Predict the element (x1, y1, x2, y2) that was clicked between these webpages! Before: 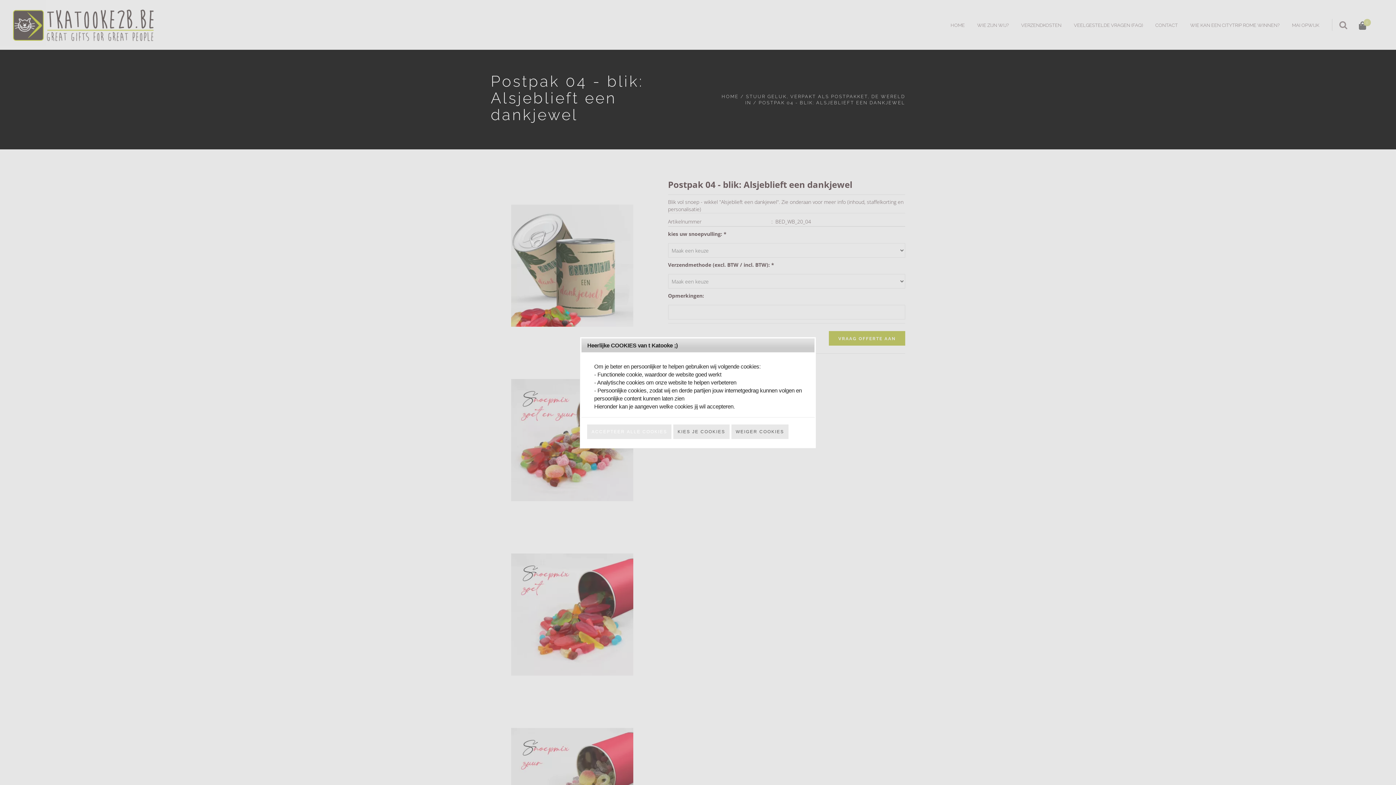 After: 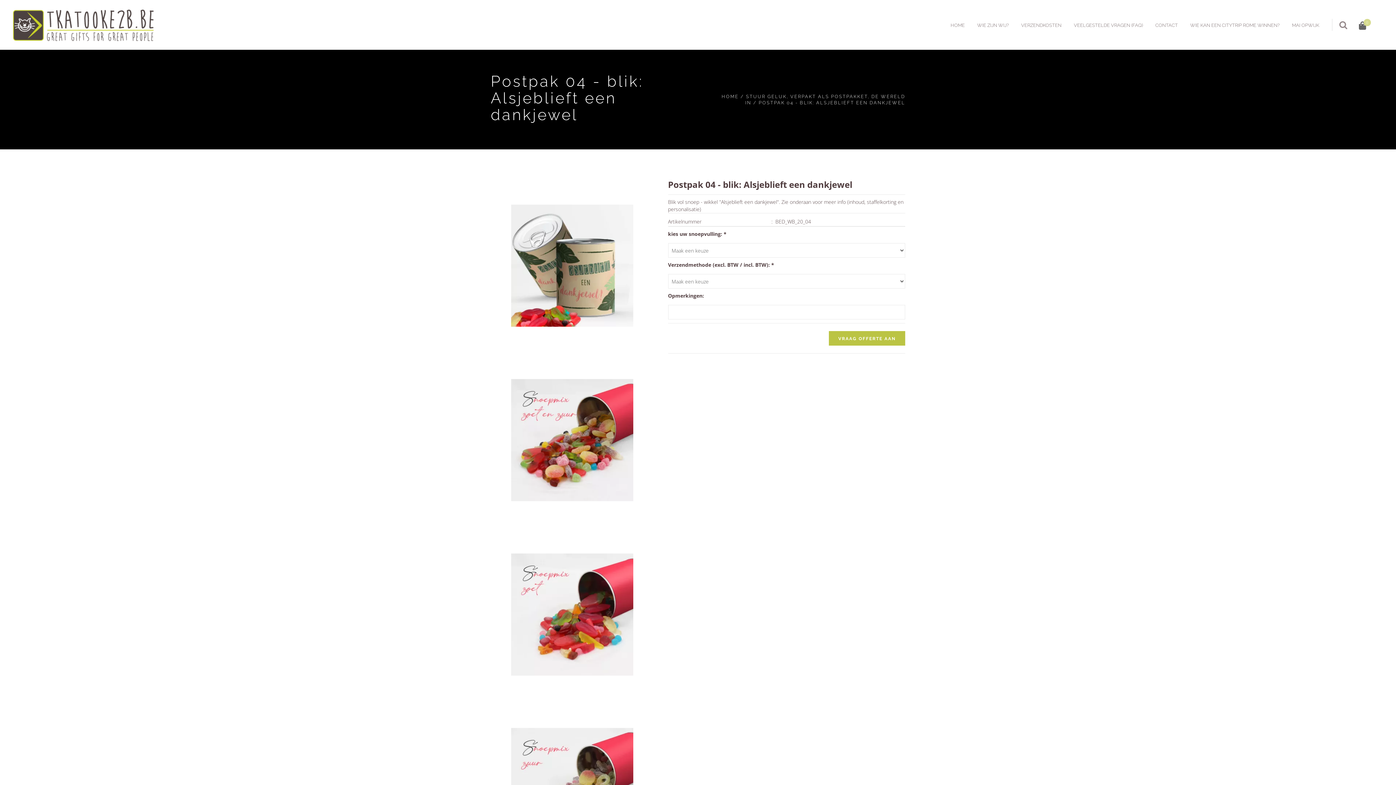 Action: bbox: (587, 424, 671, 439) label: ACCEPTEER ALLE COOKIES